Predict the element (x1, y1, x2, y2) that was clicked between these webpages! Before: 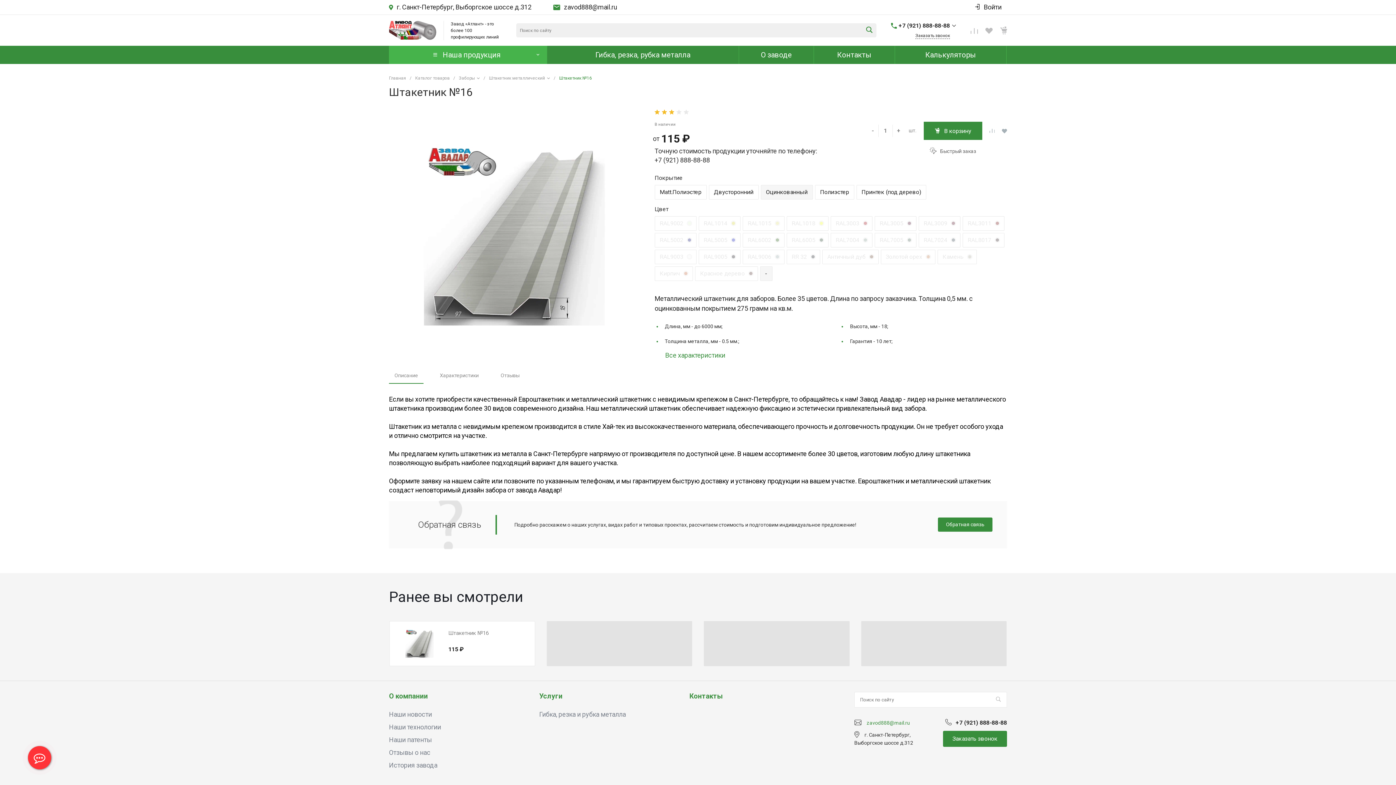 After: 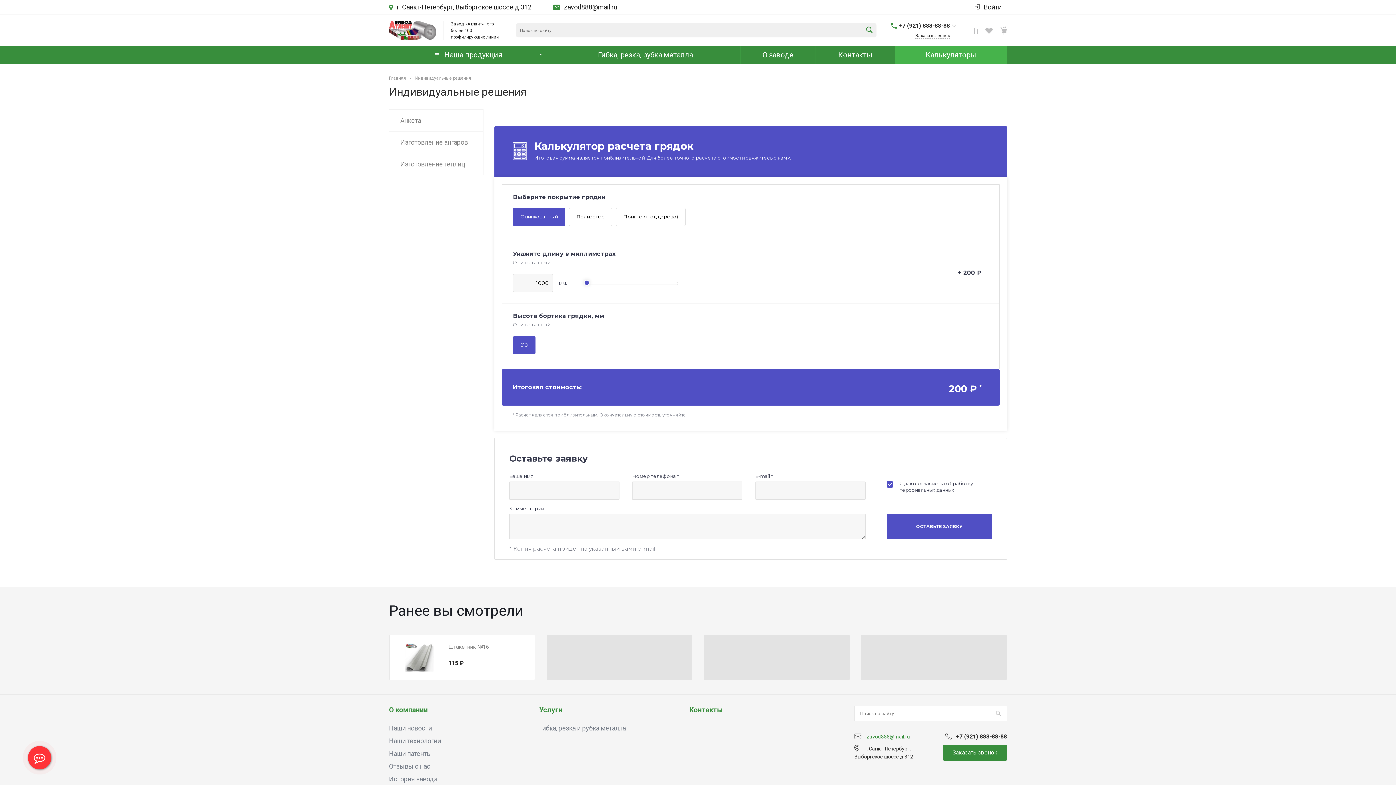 Action: label: Калькуляторы bbox: (895, 45, 1006, 64)